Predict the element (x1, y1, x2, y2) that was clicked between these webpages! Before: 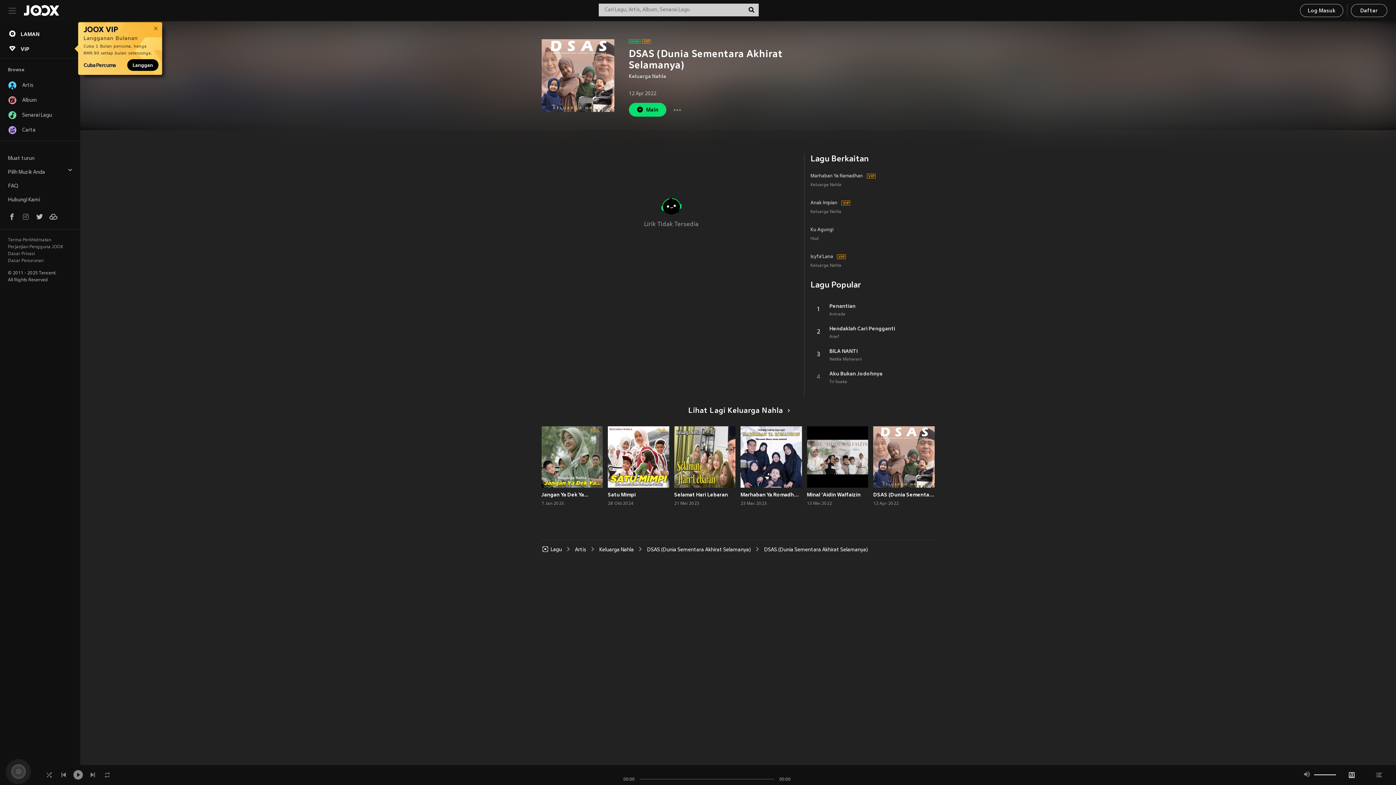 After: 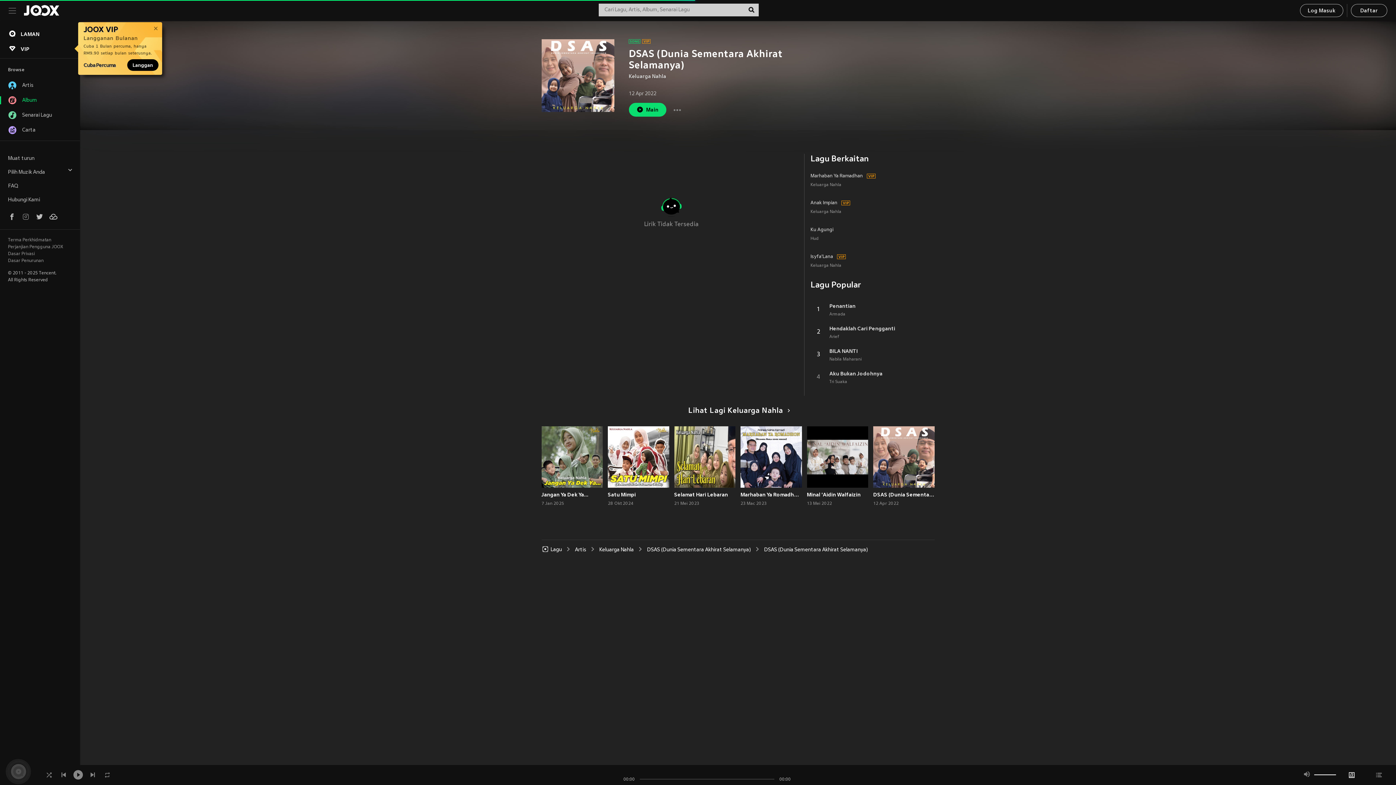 Action: bbox: (8, 96, 72, 104) label: Album